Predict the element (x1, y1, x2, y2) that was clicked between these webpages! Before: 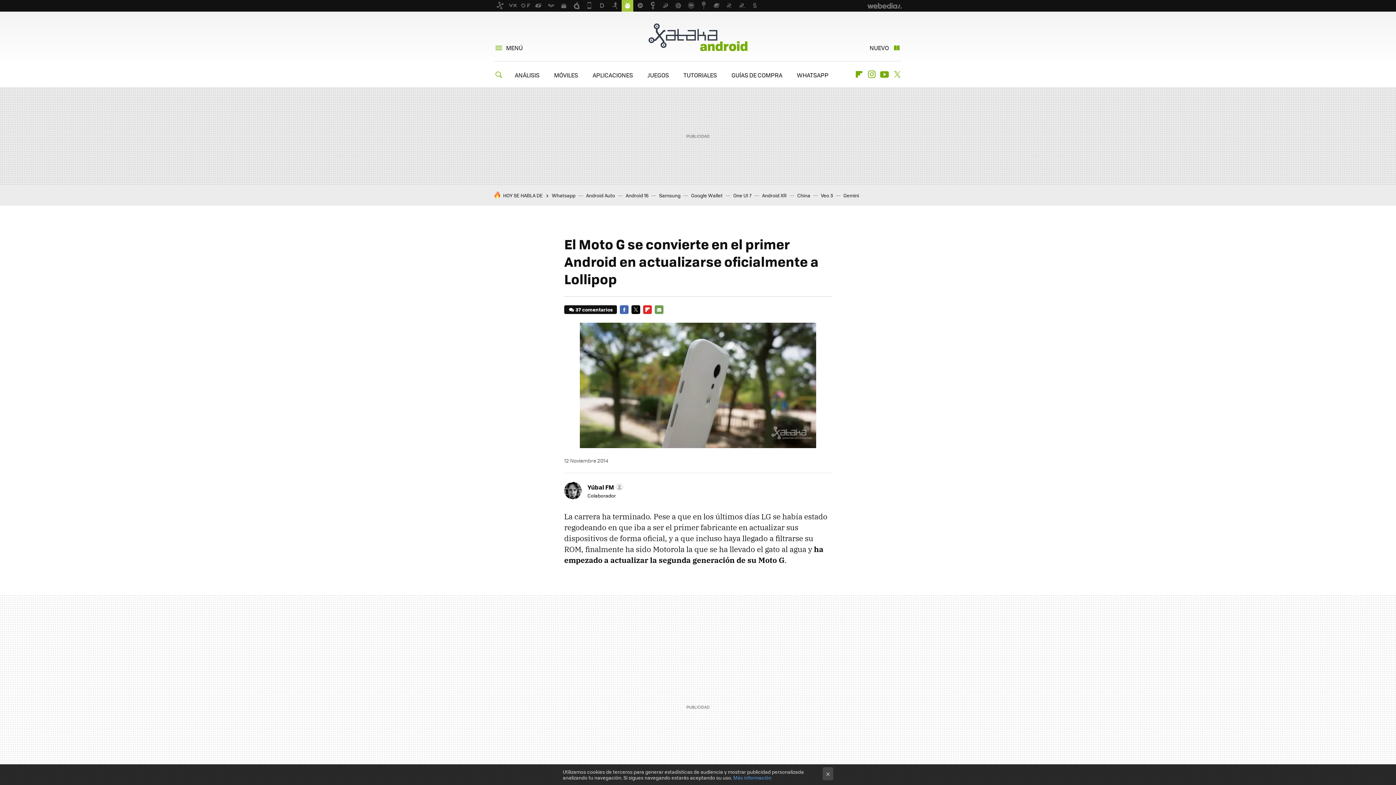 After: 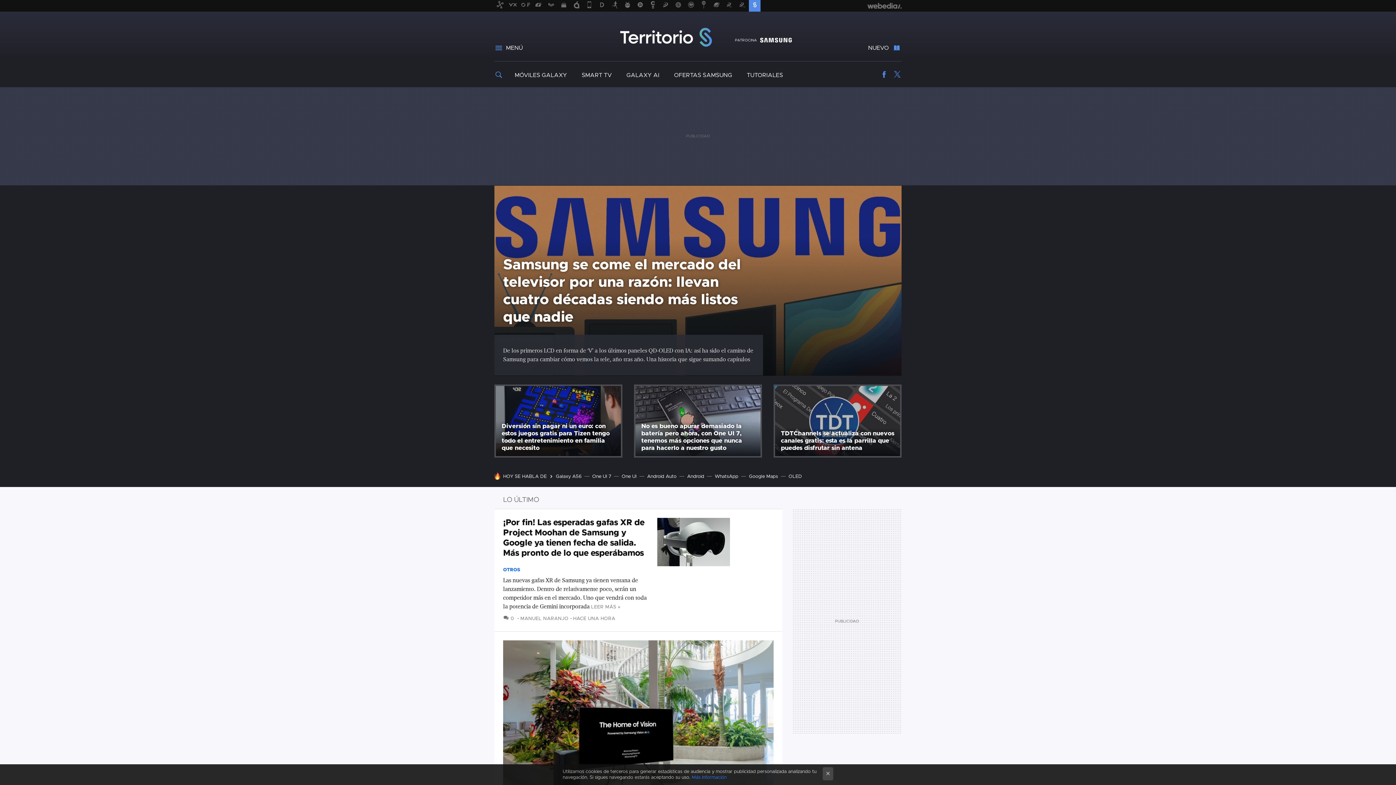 Action: bbox: (749, 0, 760, 11)